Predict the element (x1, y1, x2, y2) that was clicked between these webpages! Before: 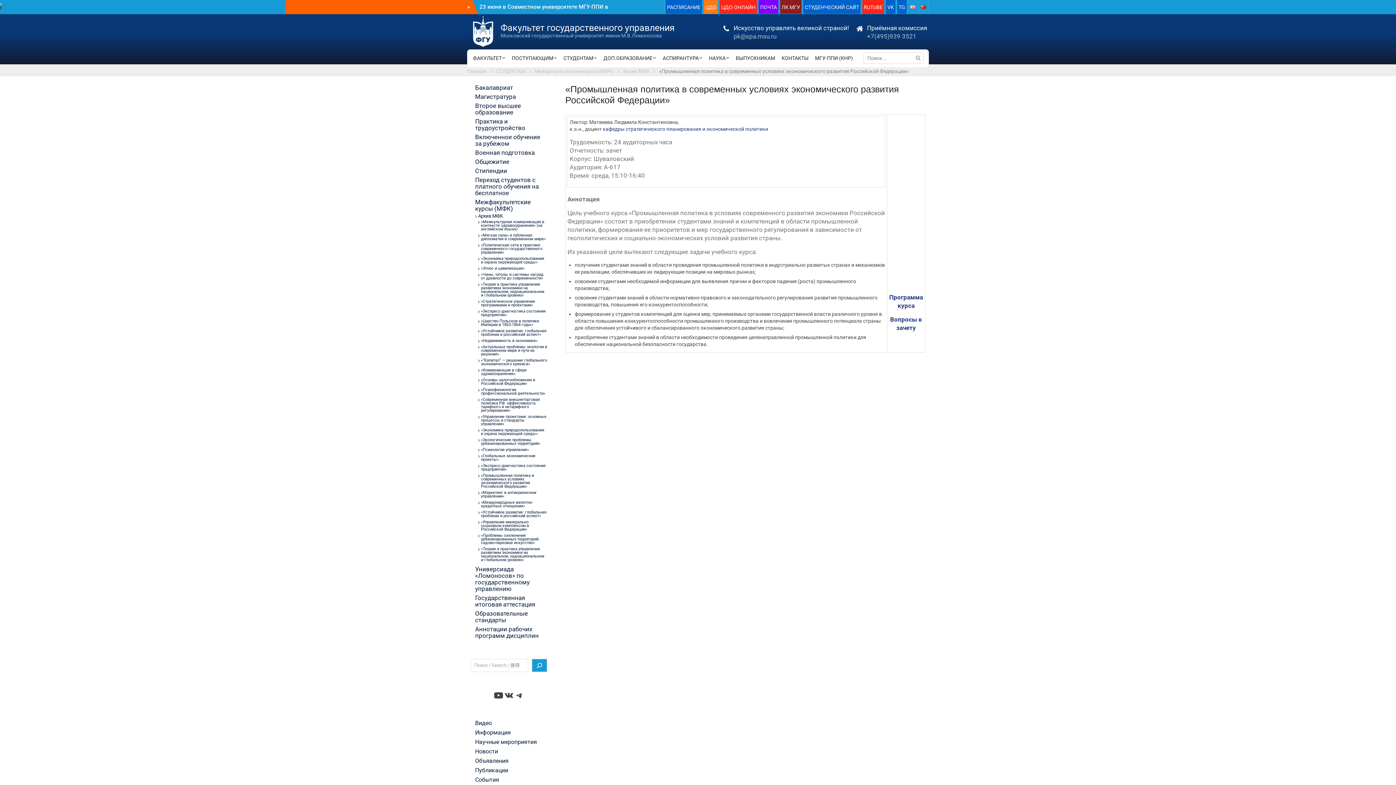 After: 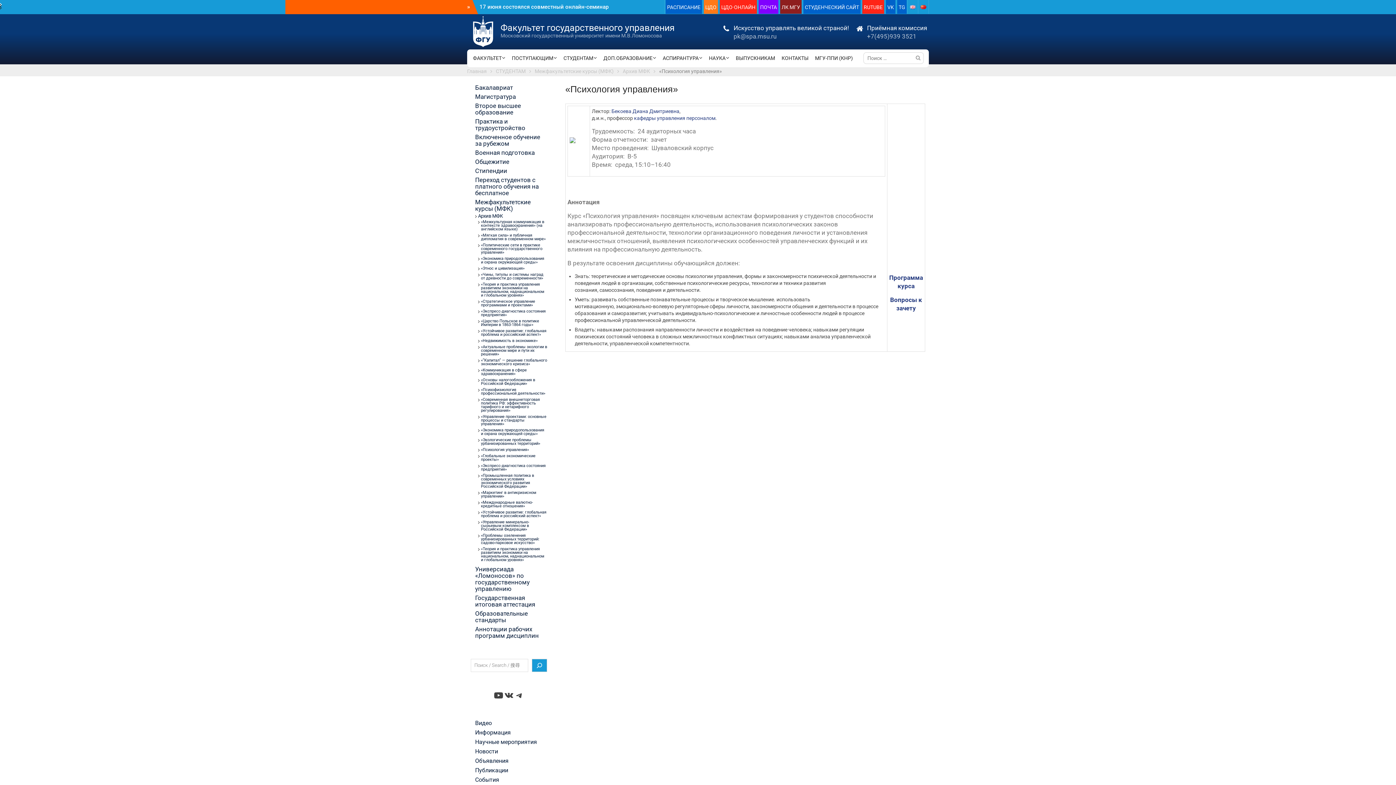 Action: label: «Психология управления» bbox: (481, 447, 529, 452)